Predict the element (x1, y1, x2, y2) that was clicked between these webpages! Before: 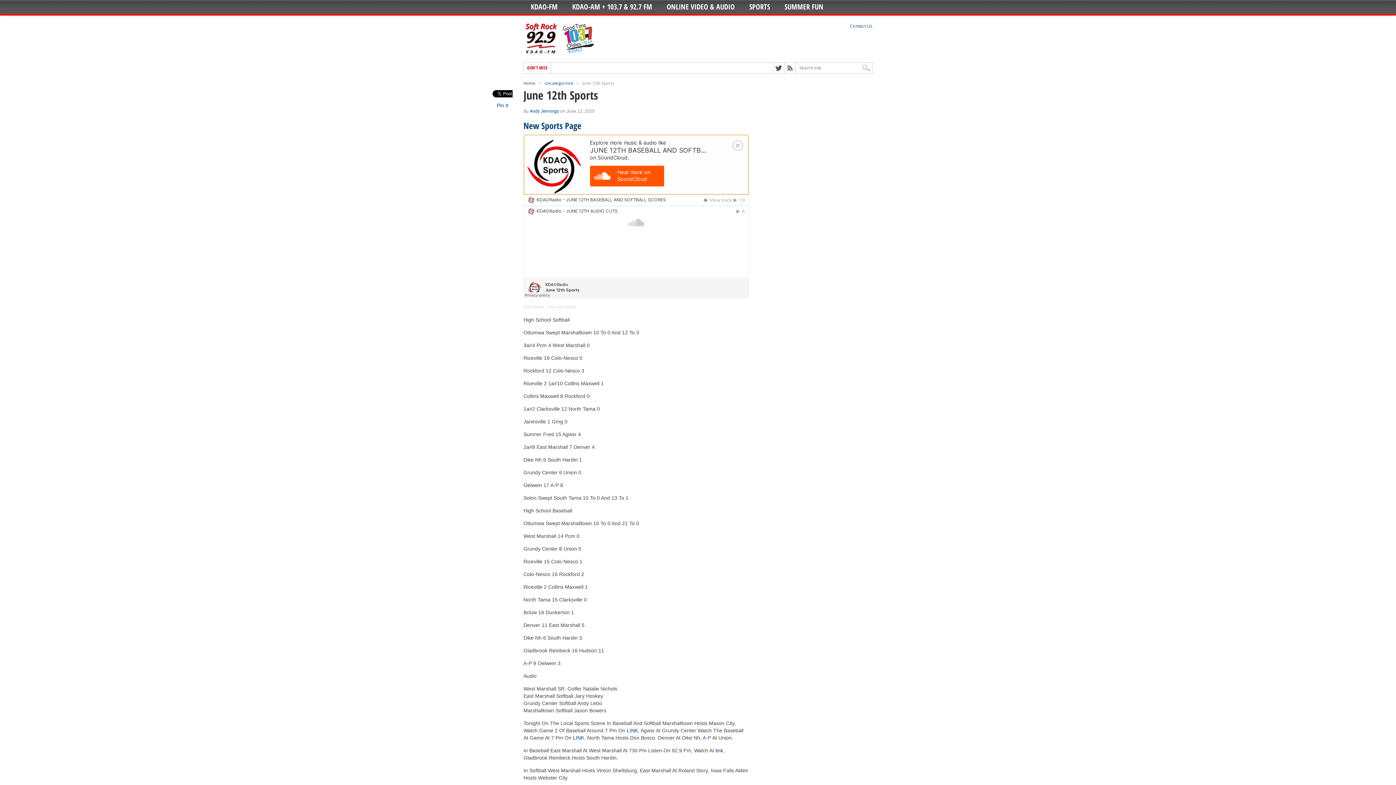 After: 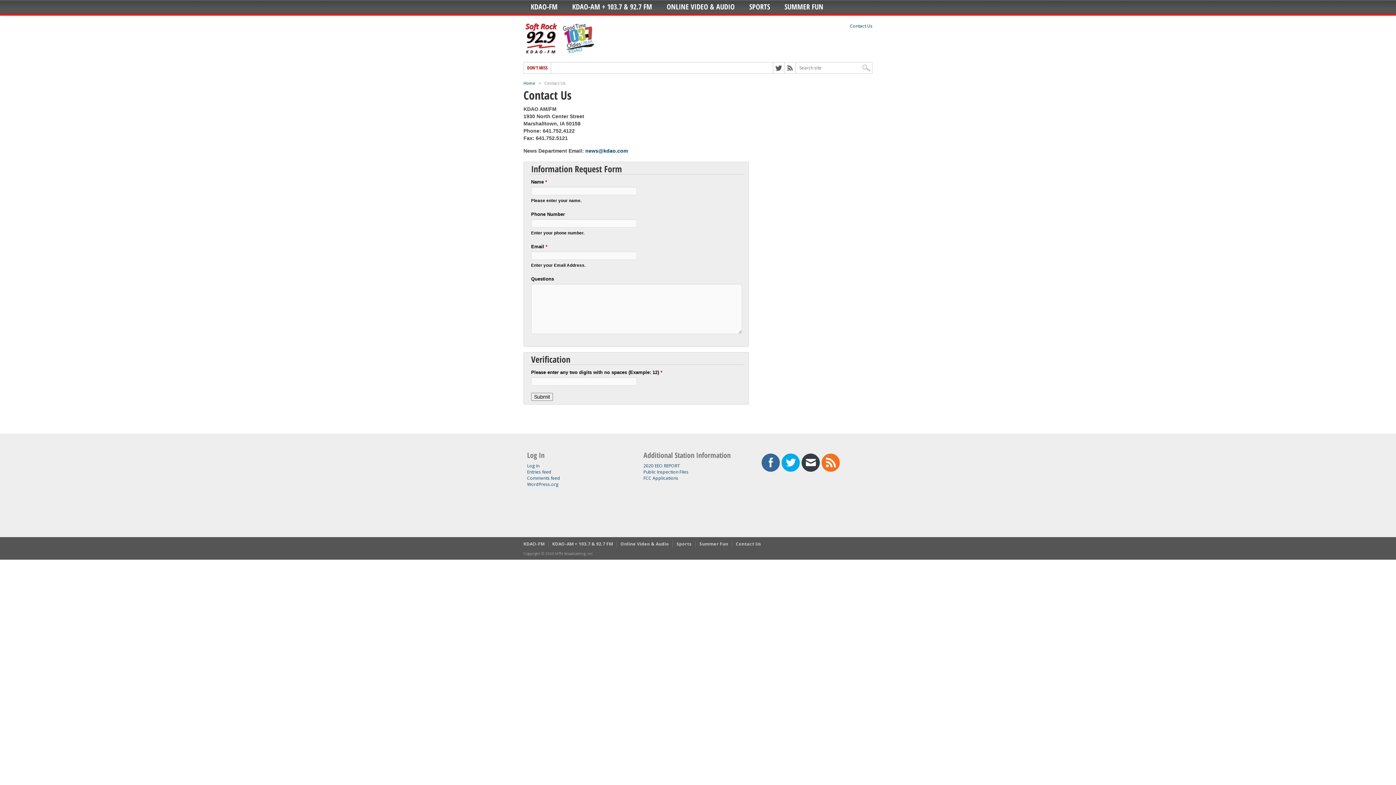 Action: bbox: (850, 22, 872, 29) label: Contact Us